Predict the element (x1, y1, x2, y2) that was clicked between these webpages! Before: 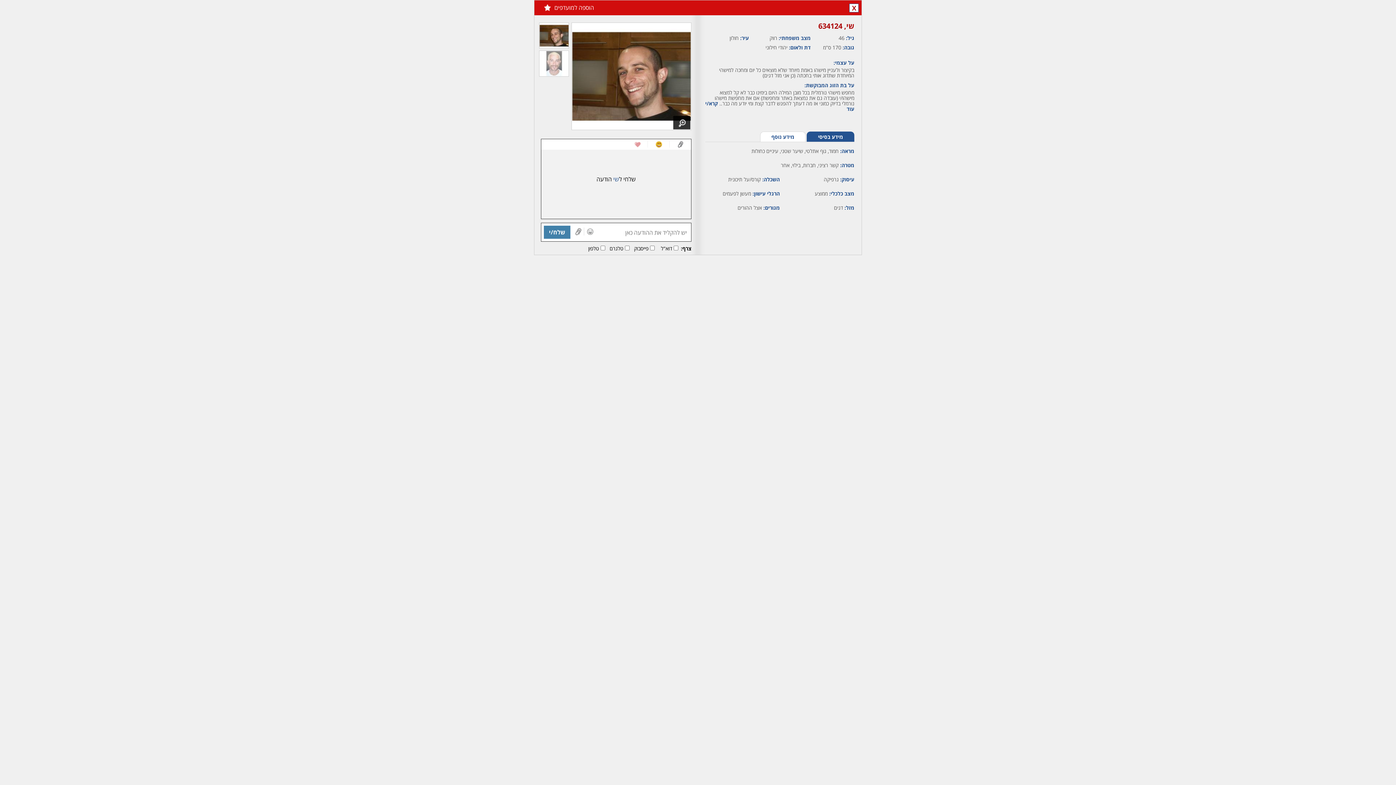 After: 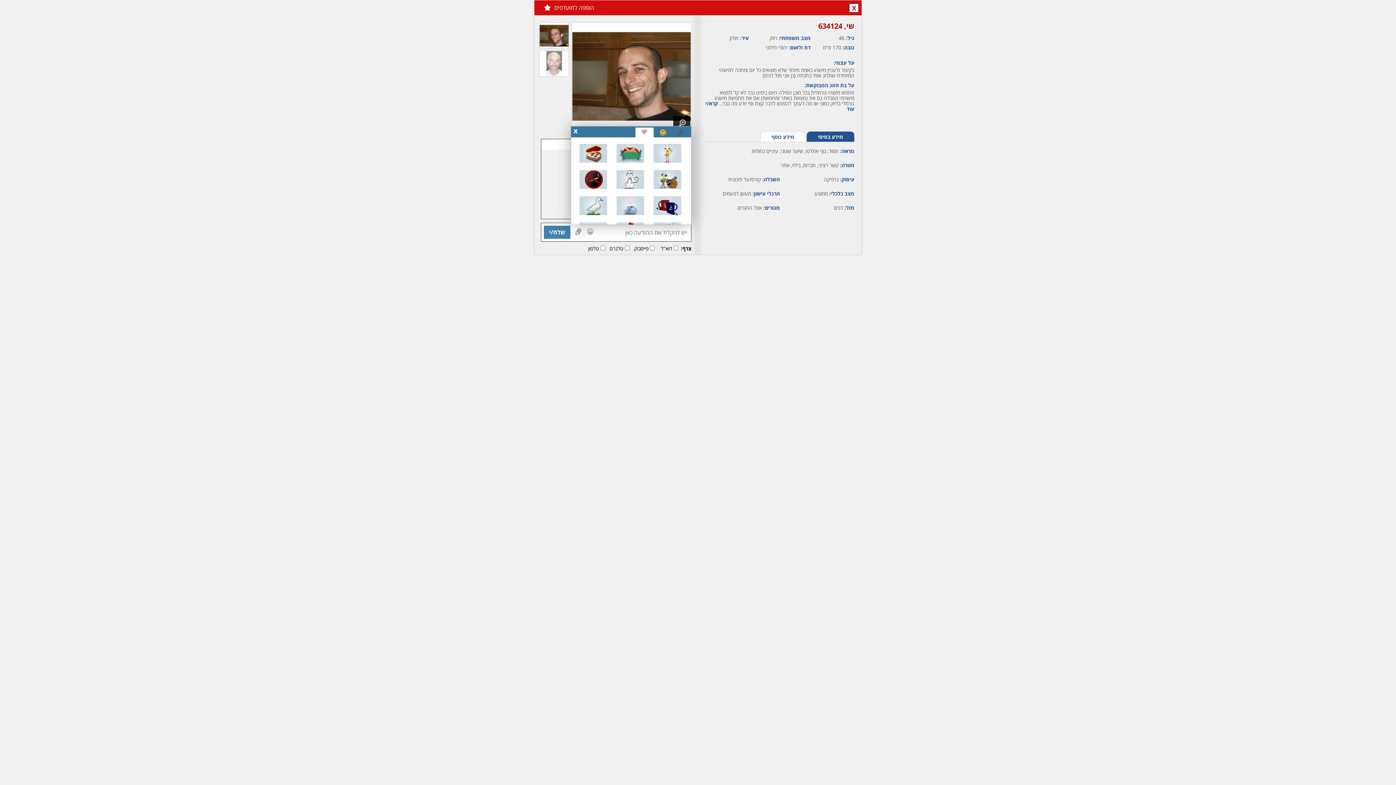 Action: bbox: (626, 141, 648, 147)